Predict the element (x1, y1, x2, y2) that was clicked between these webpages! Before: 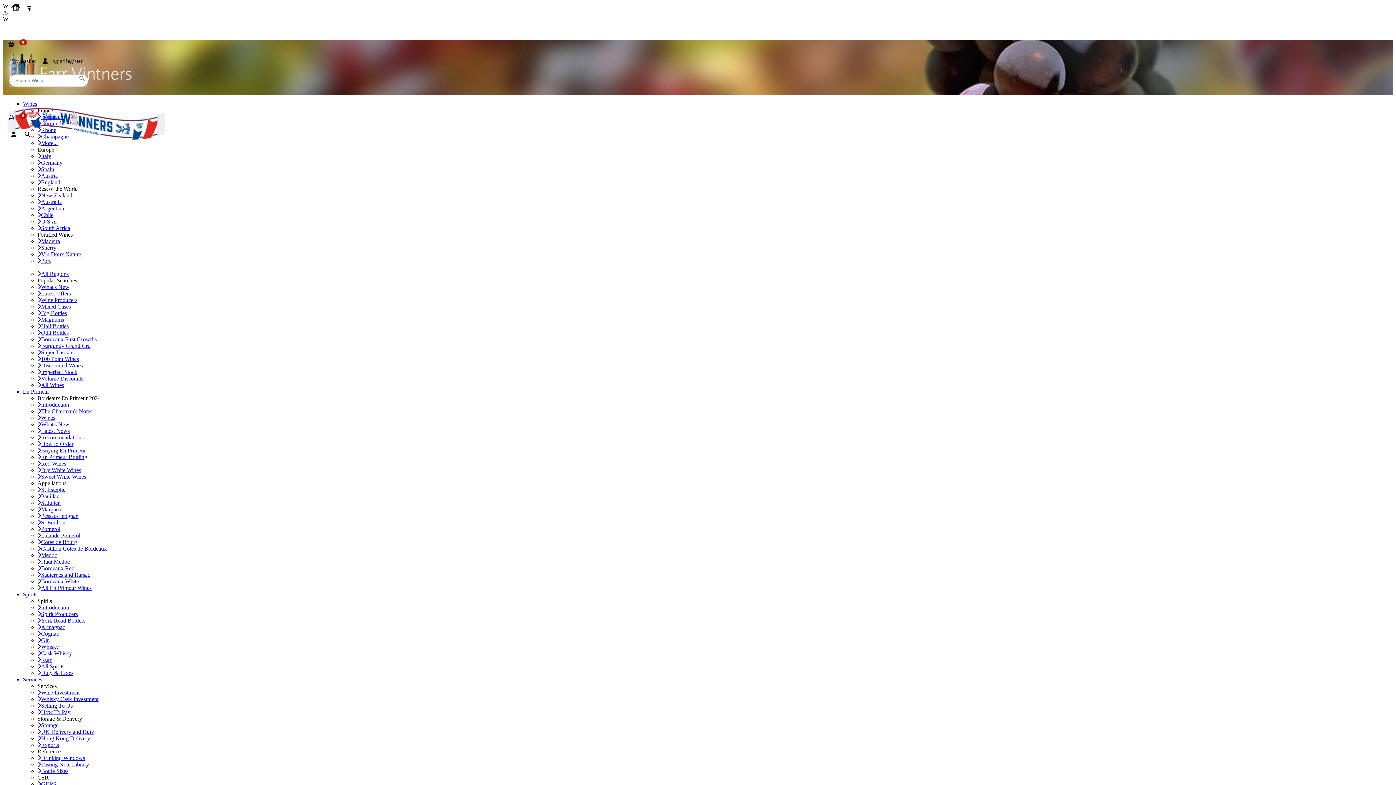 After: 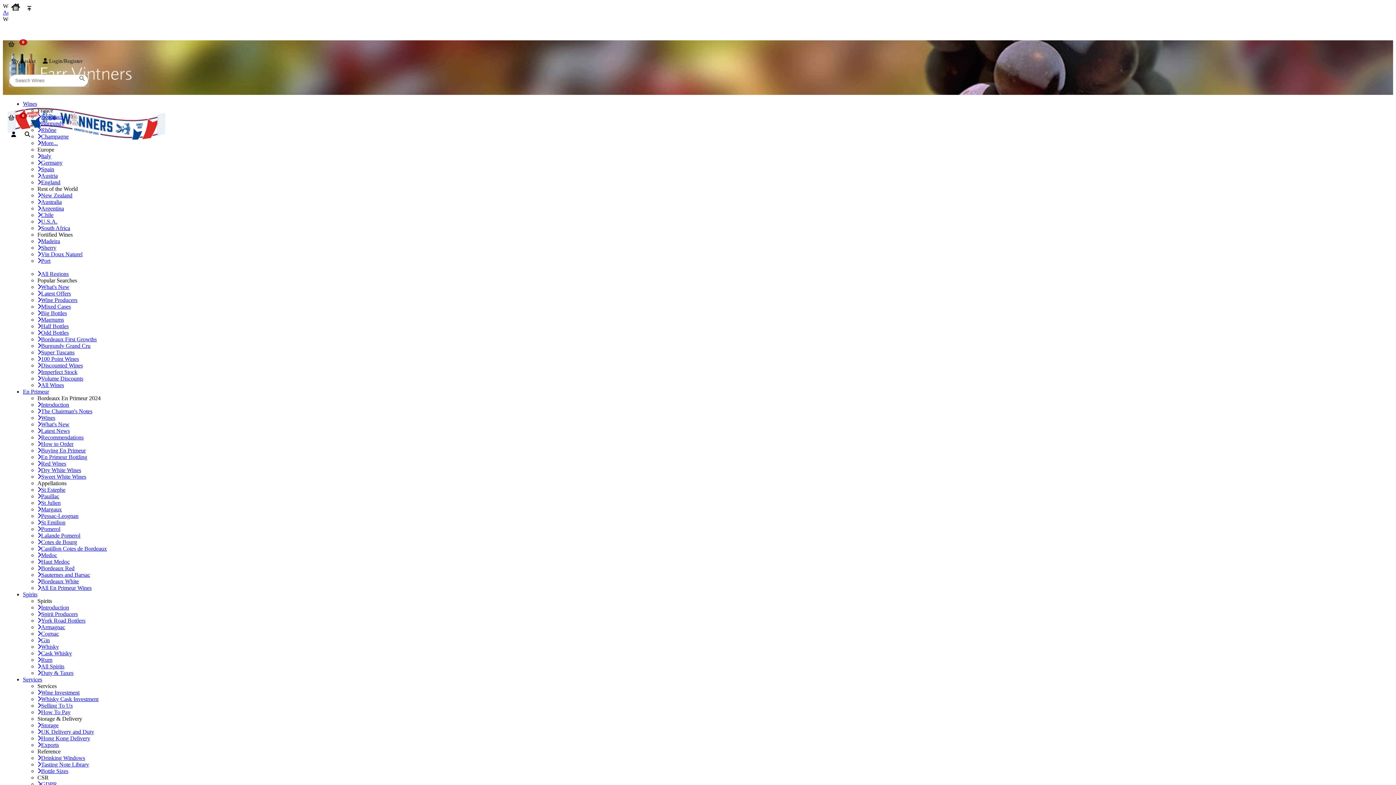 Action: label: Magnums bbox: (37, 316, 64, 322)